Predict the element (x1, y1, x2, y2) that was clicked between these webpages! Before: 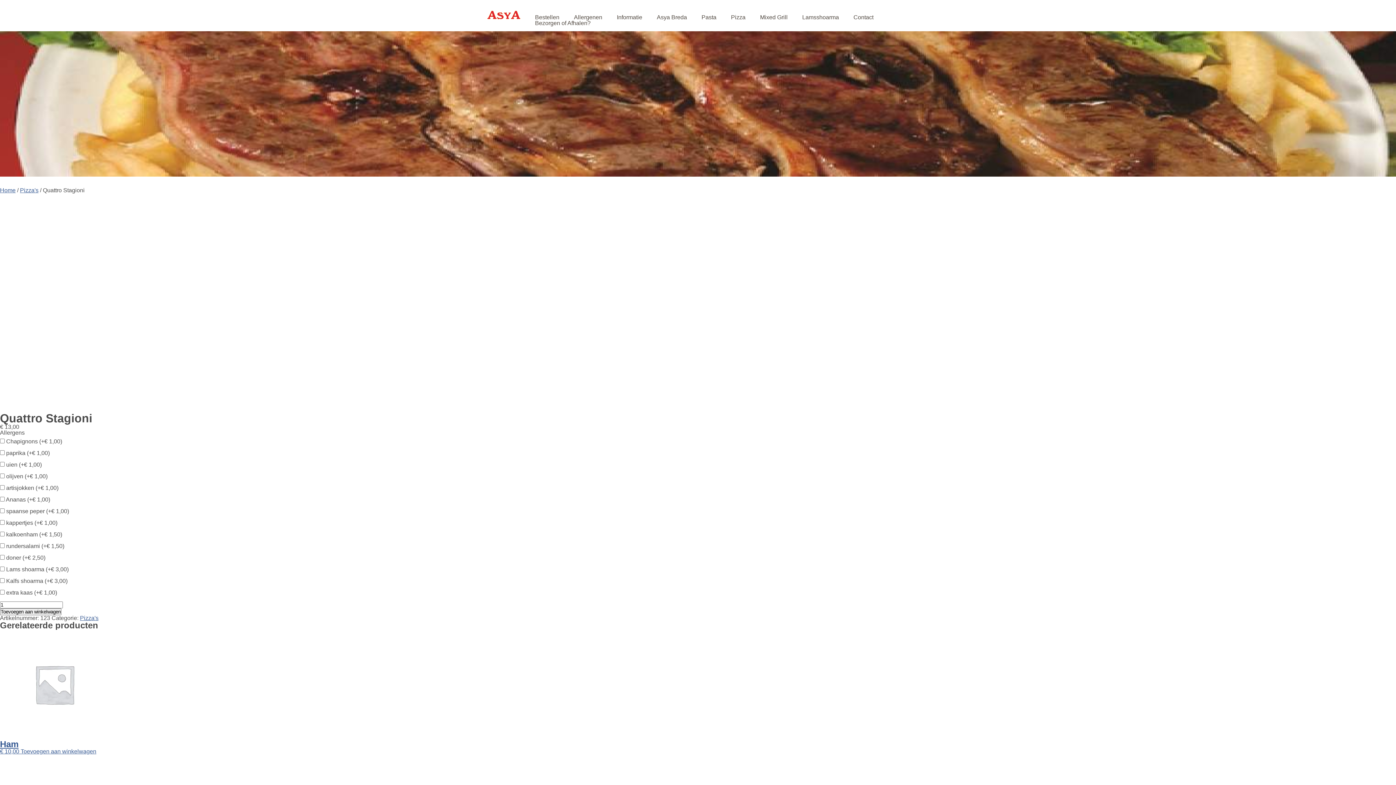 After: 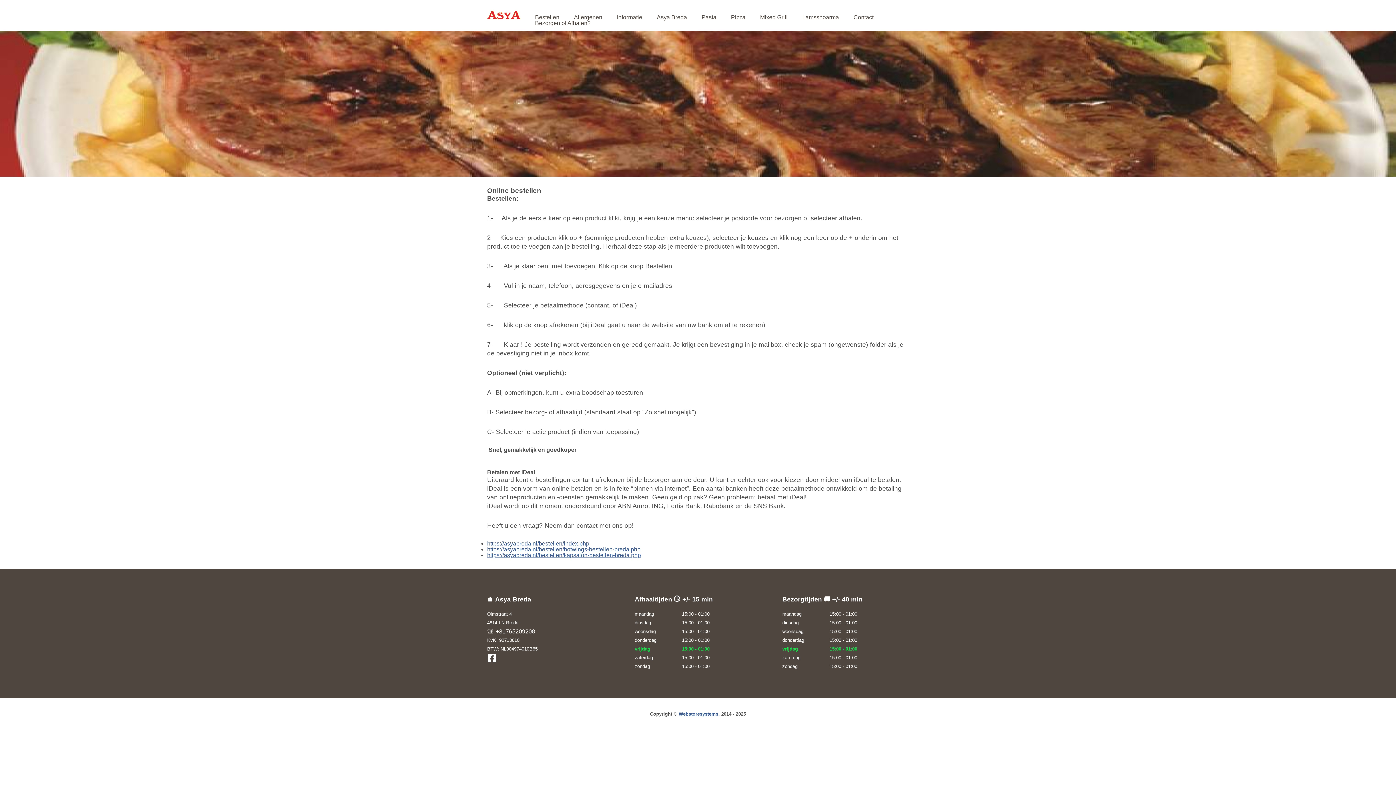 Action: label: Informatie bbox: (617, 14, 642, 20)